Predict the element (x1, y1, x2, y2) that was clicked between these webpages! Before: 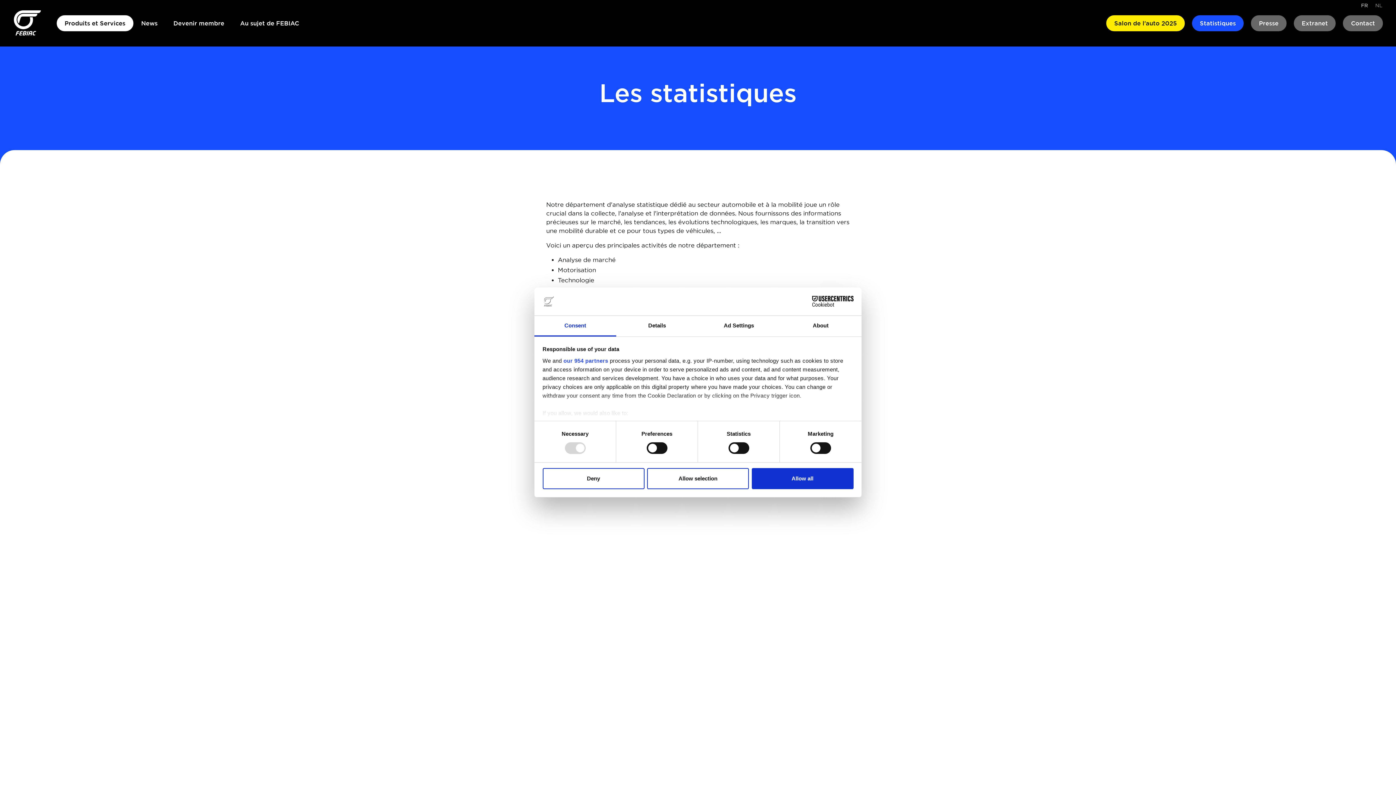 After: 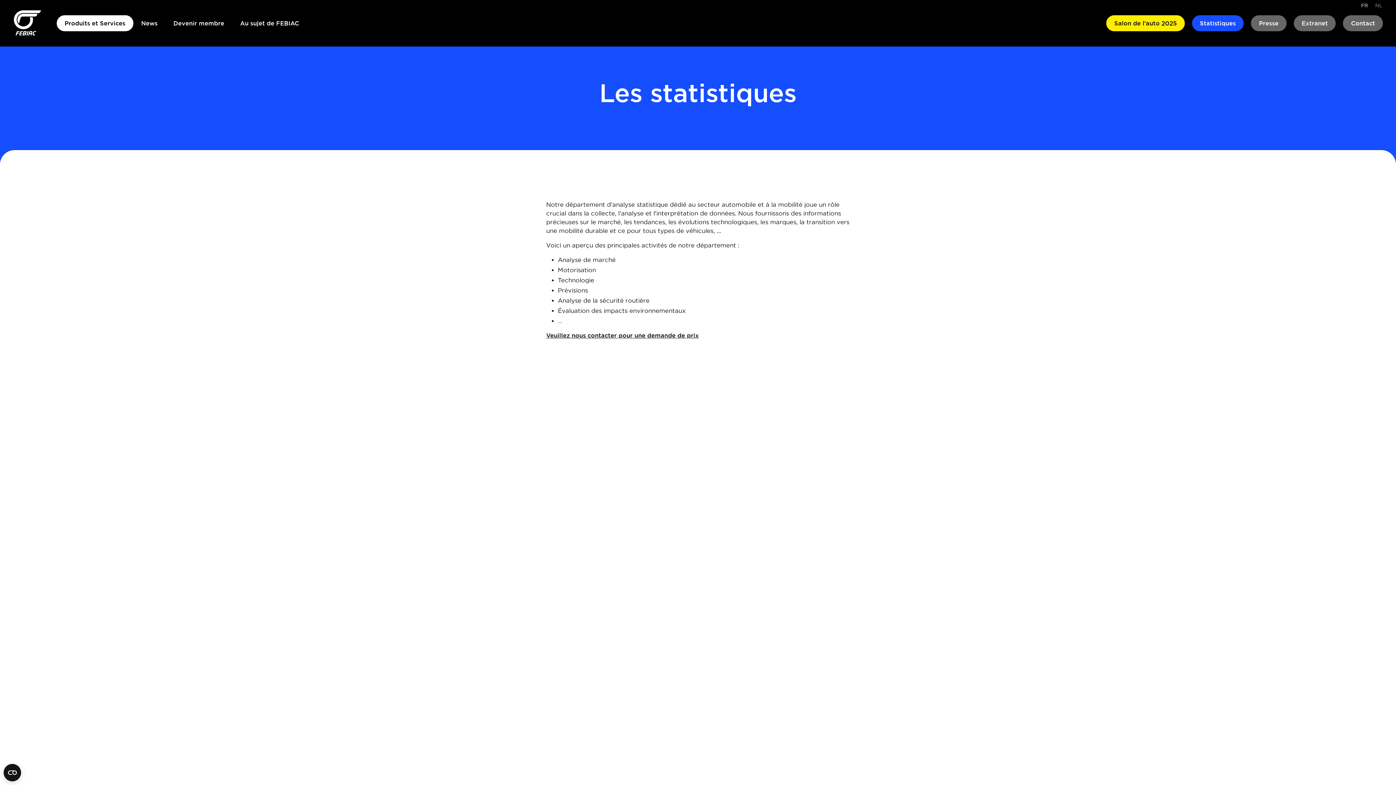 Action: label: Deny bbox: (542, 468, 644, 489)